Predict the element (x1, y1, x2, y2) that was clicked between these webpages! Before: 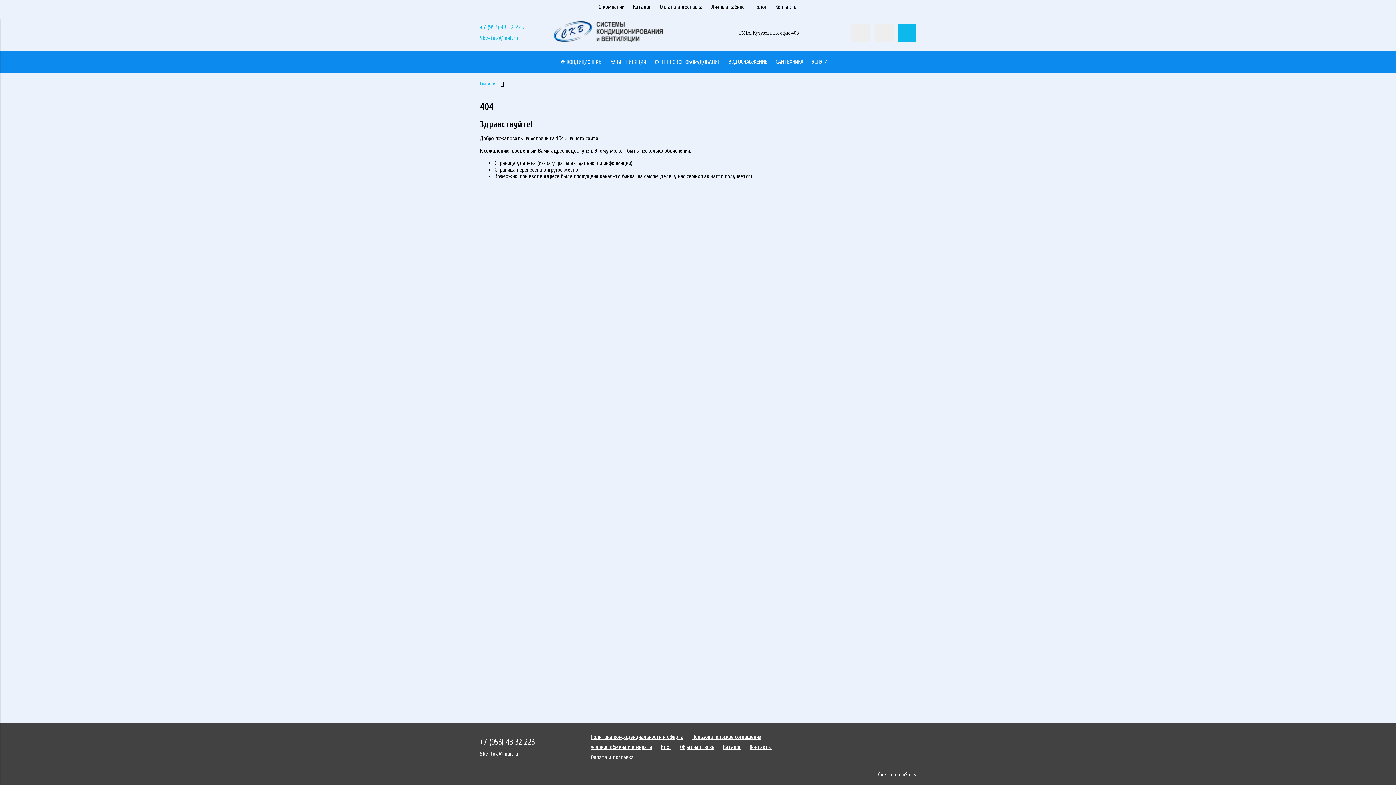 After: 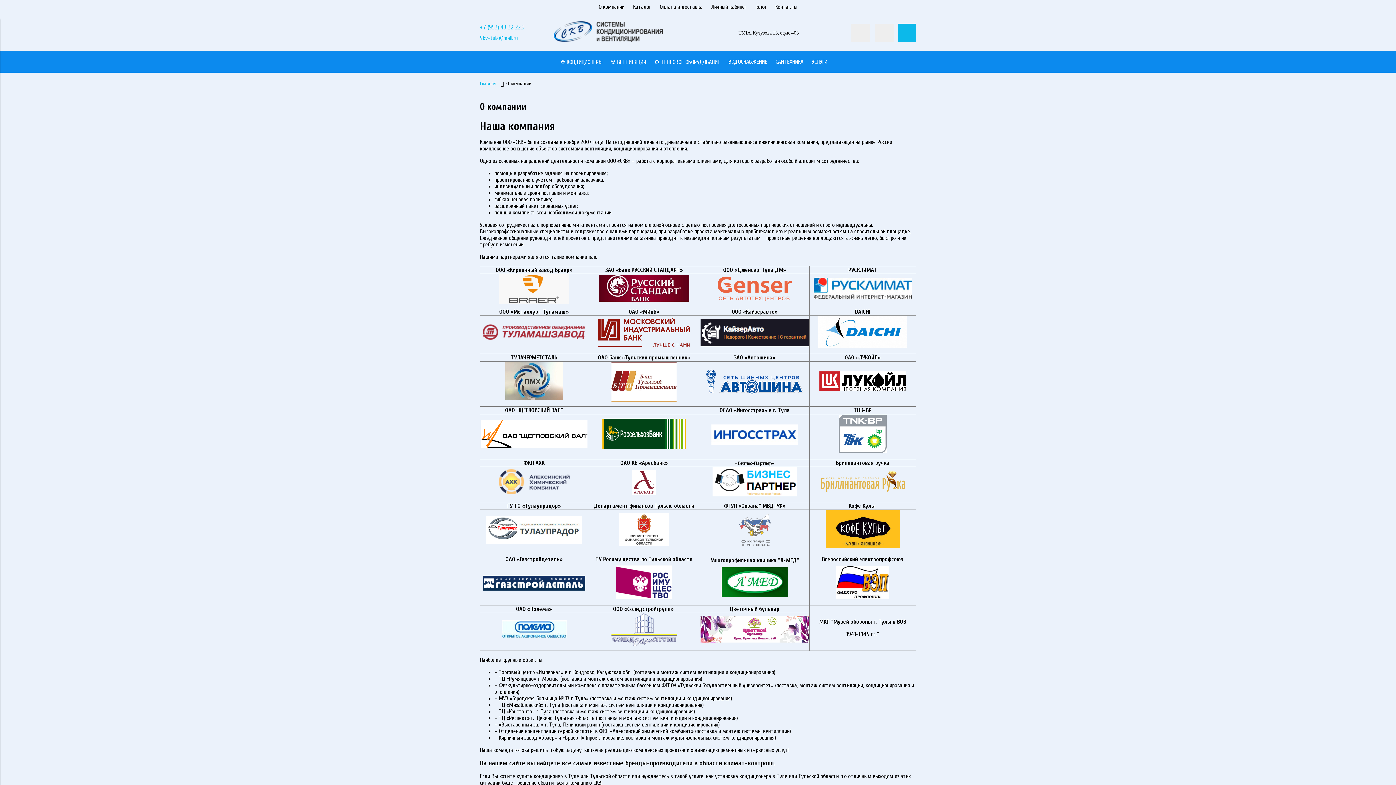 Action: bbox: (598, 3, 624, 10) label: О компании